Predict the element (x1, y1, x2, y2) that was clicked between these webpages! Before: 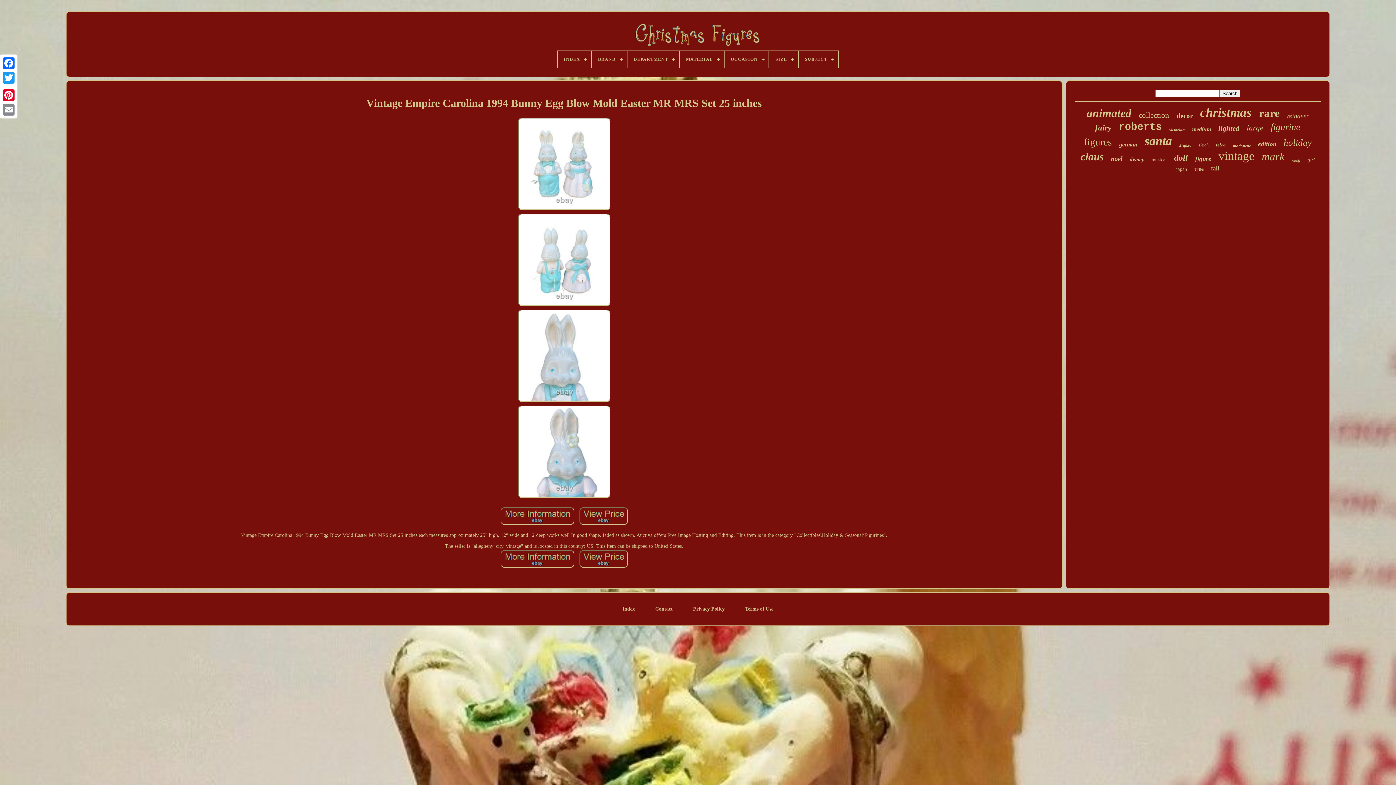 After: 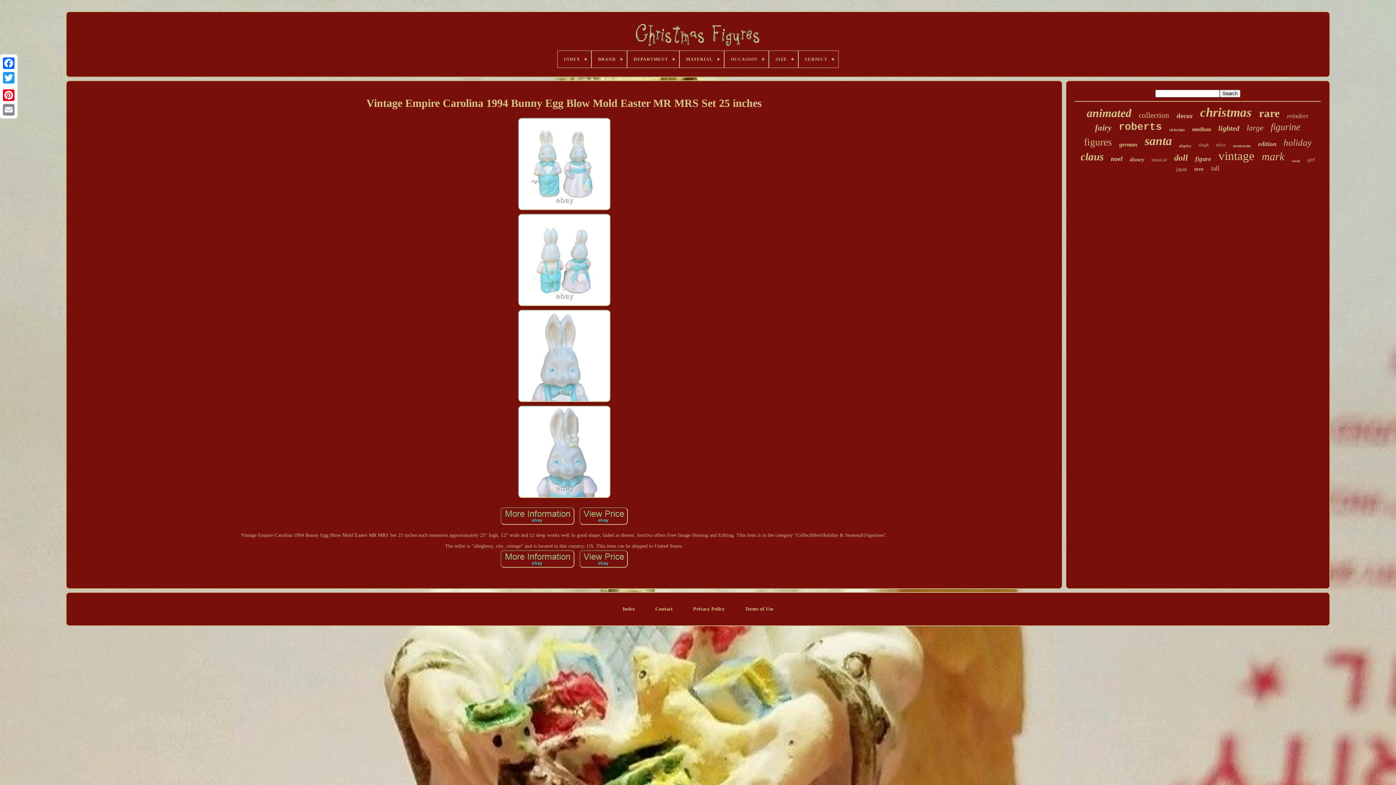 Action: bbox: (578, 564, 629, 570)